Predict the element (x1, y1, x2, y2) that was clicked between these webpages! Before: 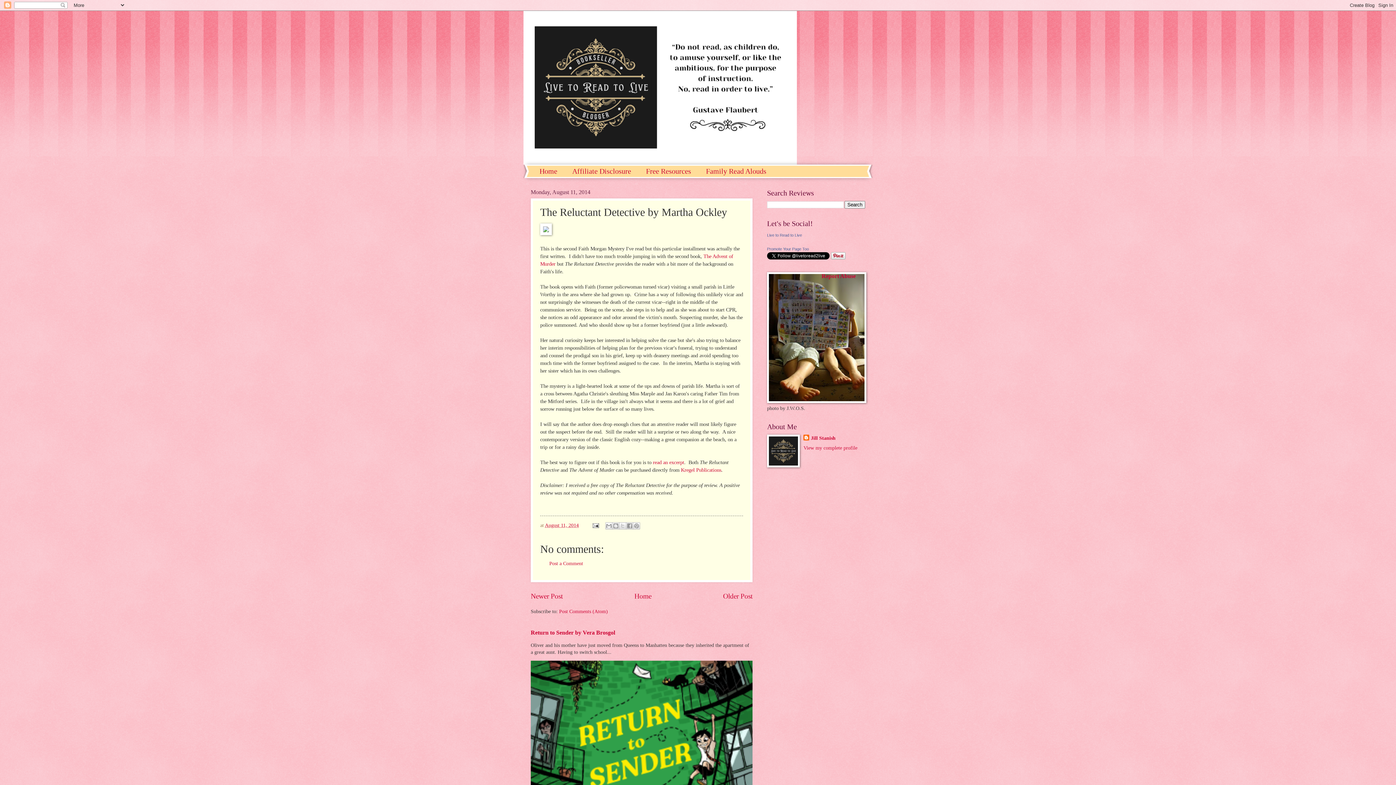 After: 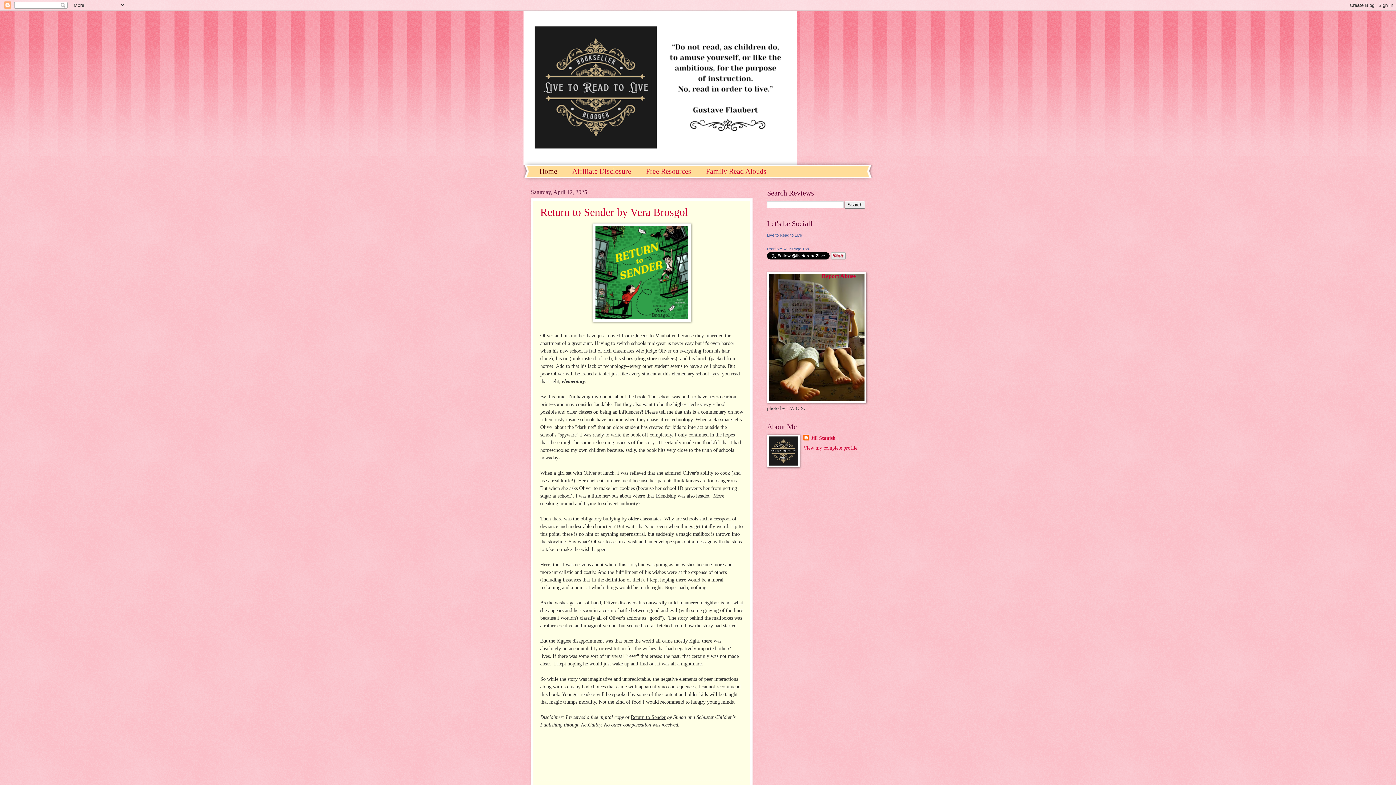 Action: bbox: (523, 10, 872, 164)